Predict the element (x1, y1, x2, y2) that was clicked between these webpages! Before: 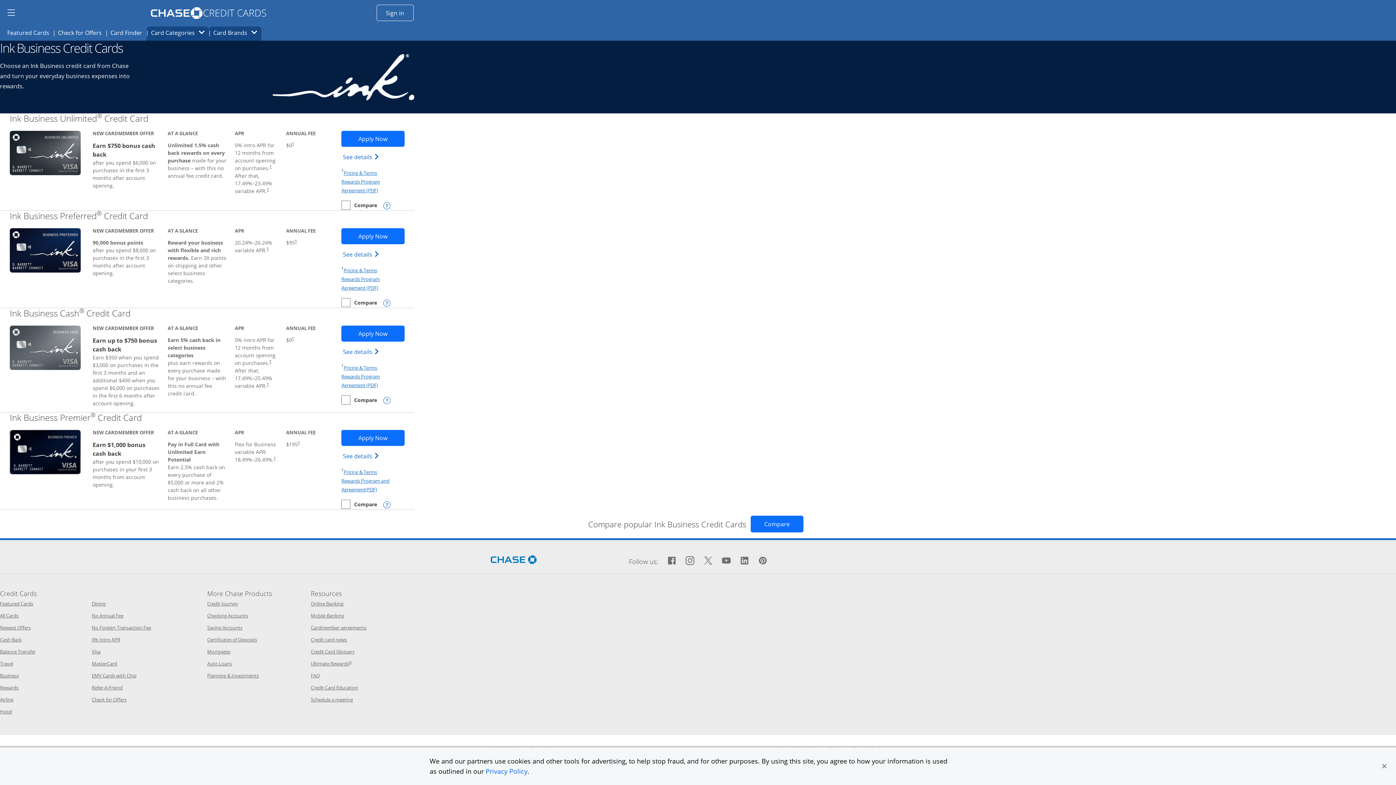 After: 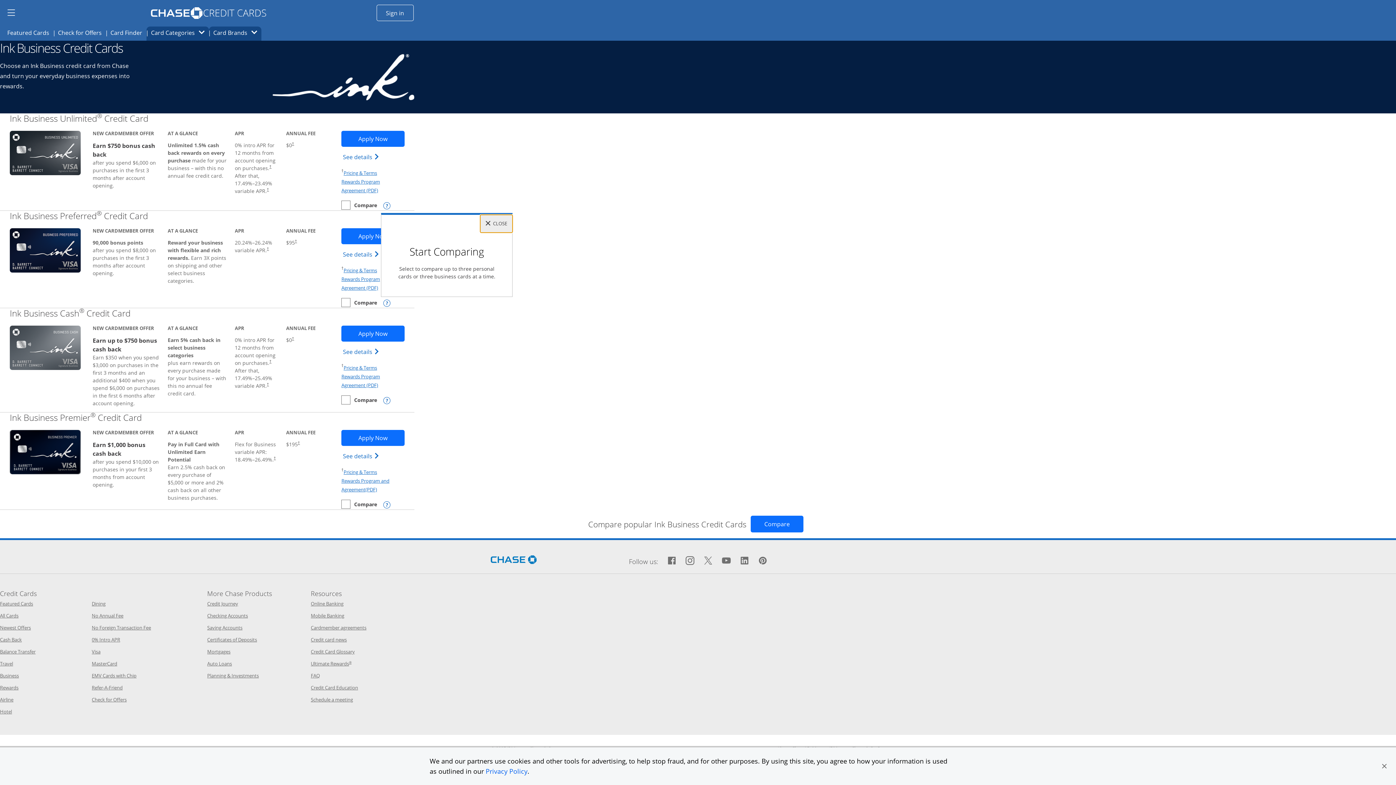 Action: bbox: (381, 201, 392, 210) label: Opens compare popup dialog